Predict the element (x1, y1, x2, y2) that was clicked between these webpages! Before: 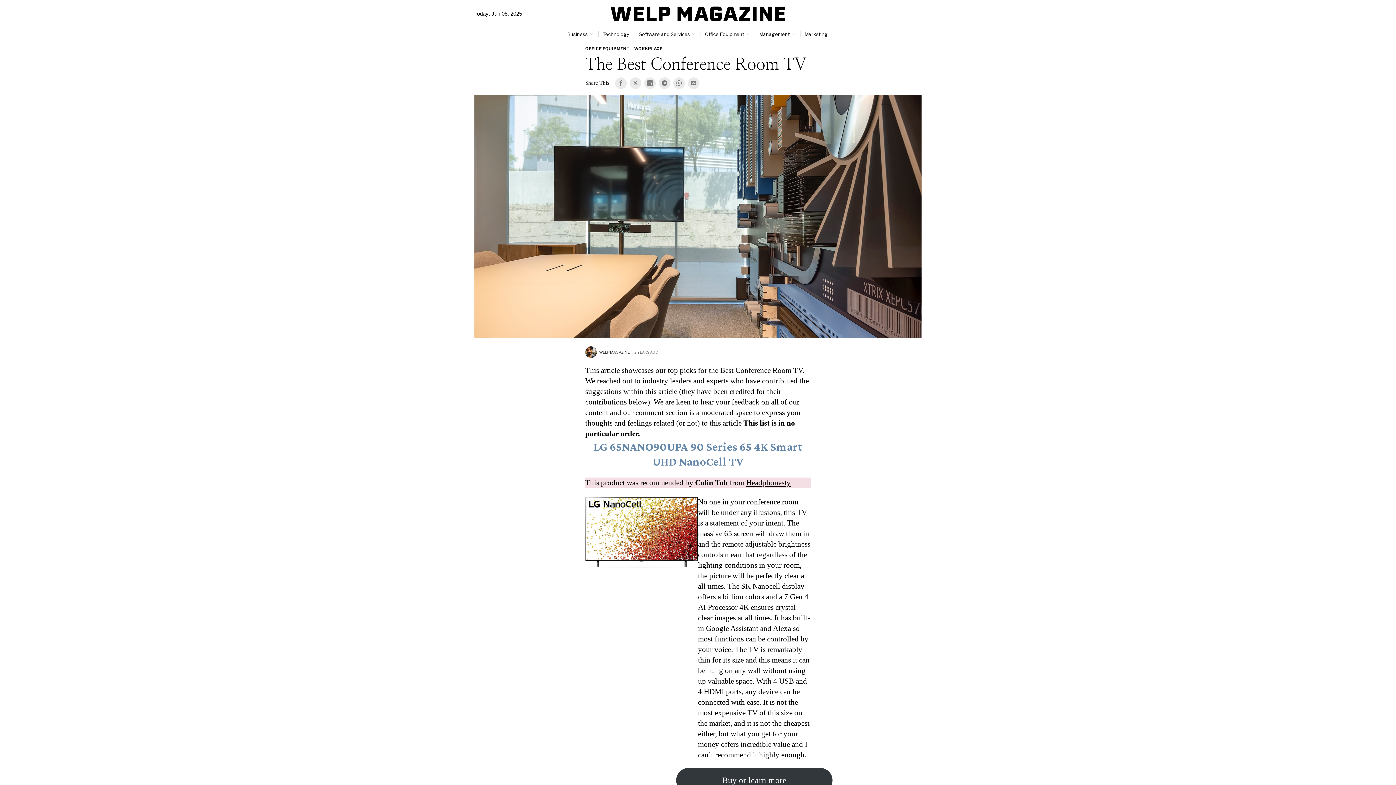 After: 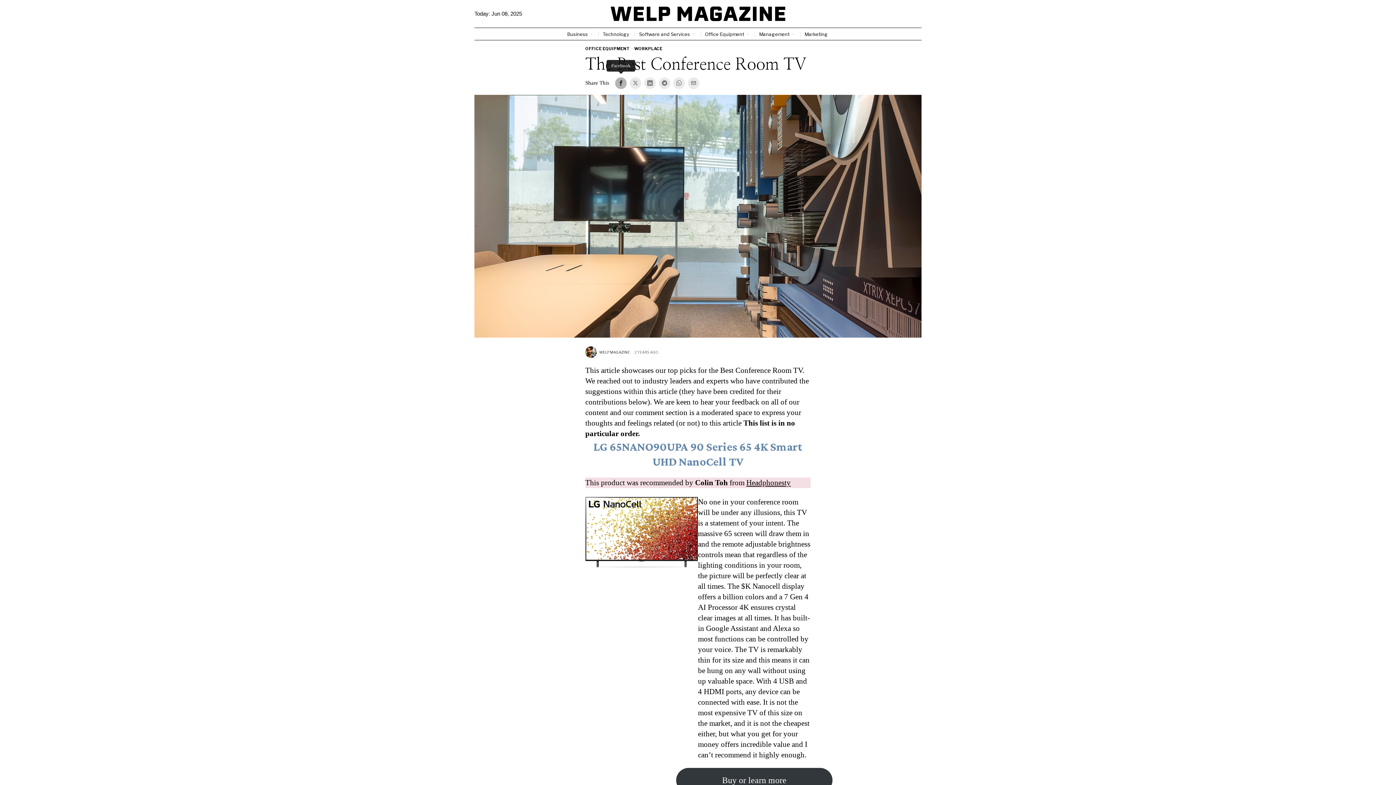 Action: label: Facebook bbox: (615, 77, 626, 89)